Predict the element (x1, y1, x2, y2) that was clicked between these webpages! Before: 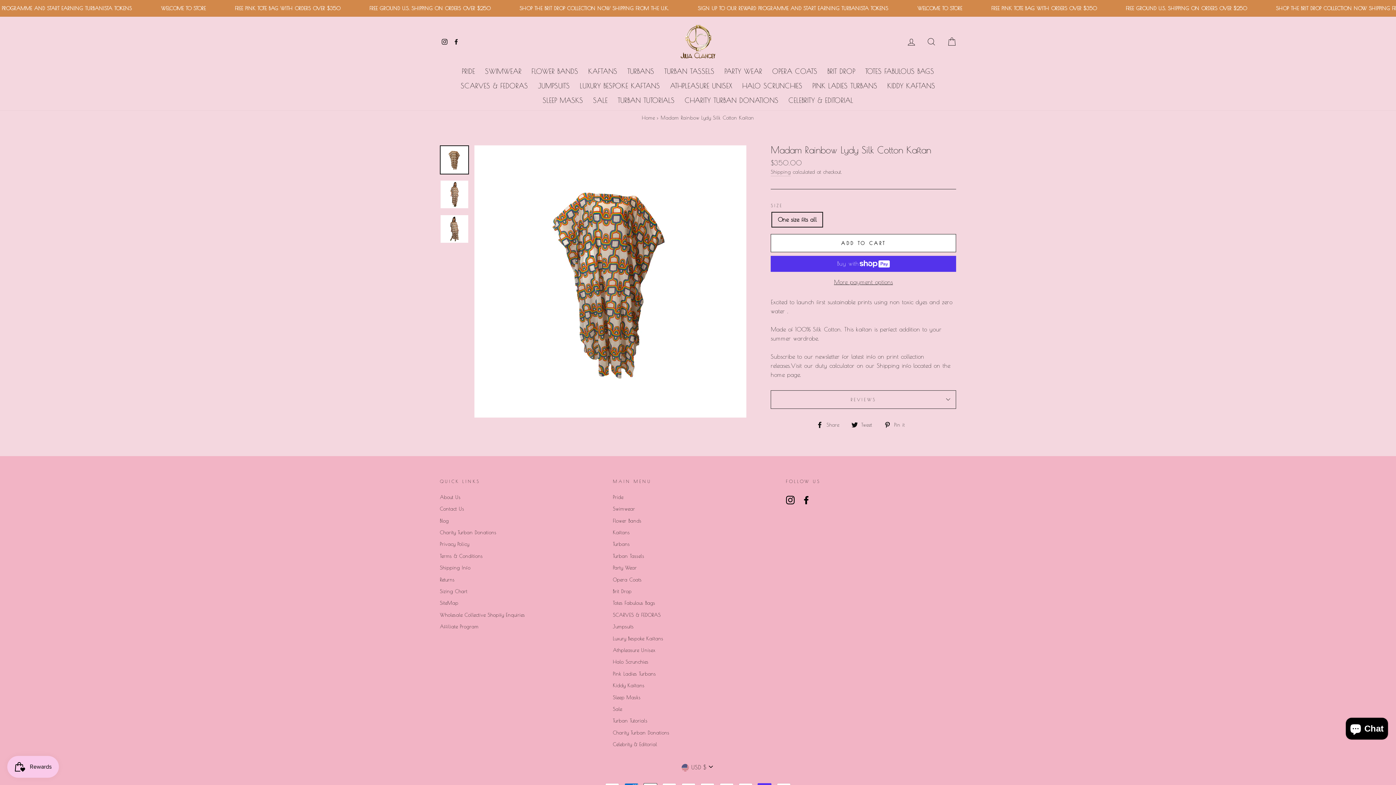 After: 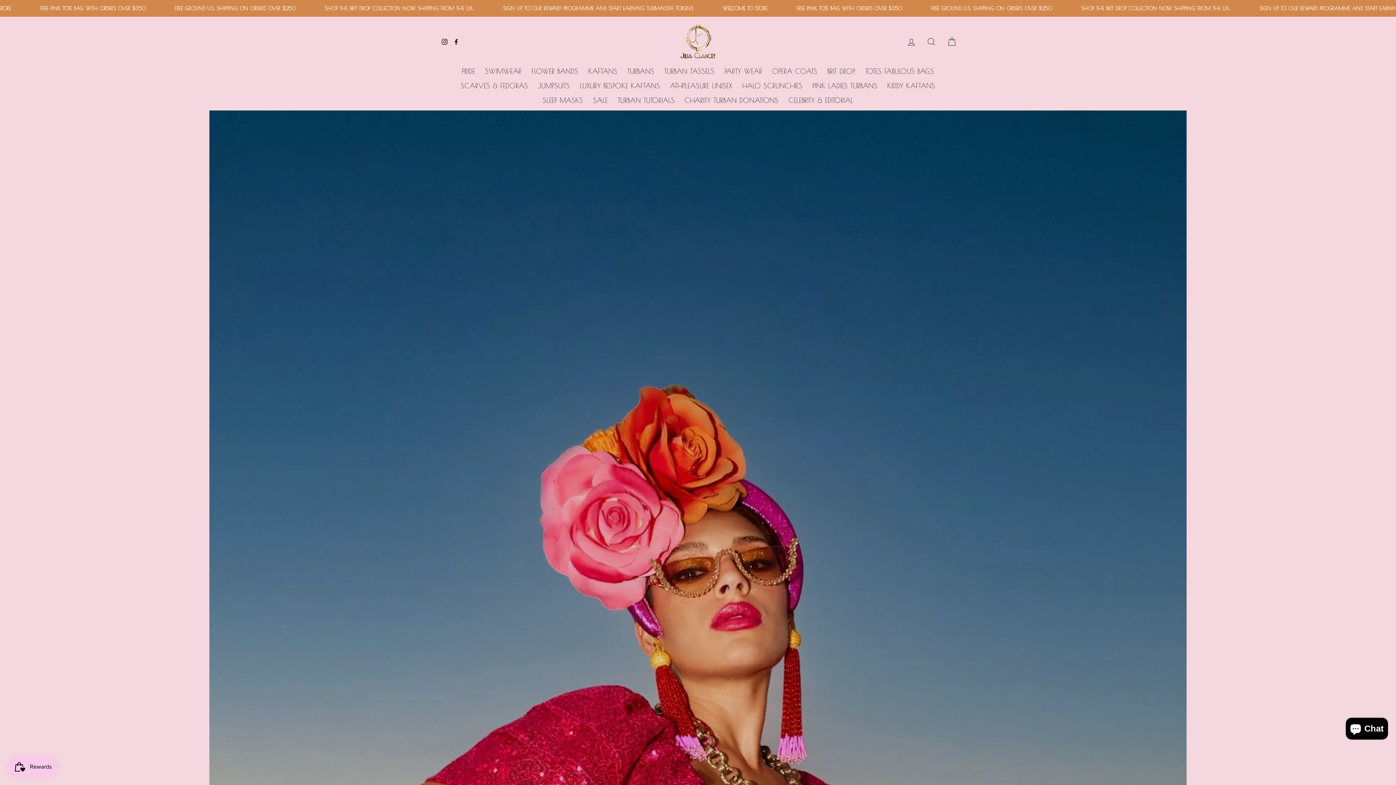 Action: label: SWIMWEAR bbox: (481, 64, 525, 78)